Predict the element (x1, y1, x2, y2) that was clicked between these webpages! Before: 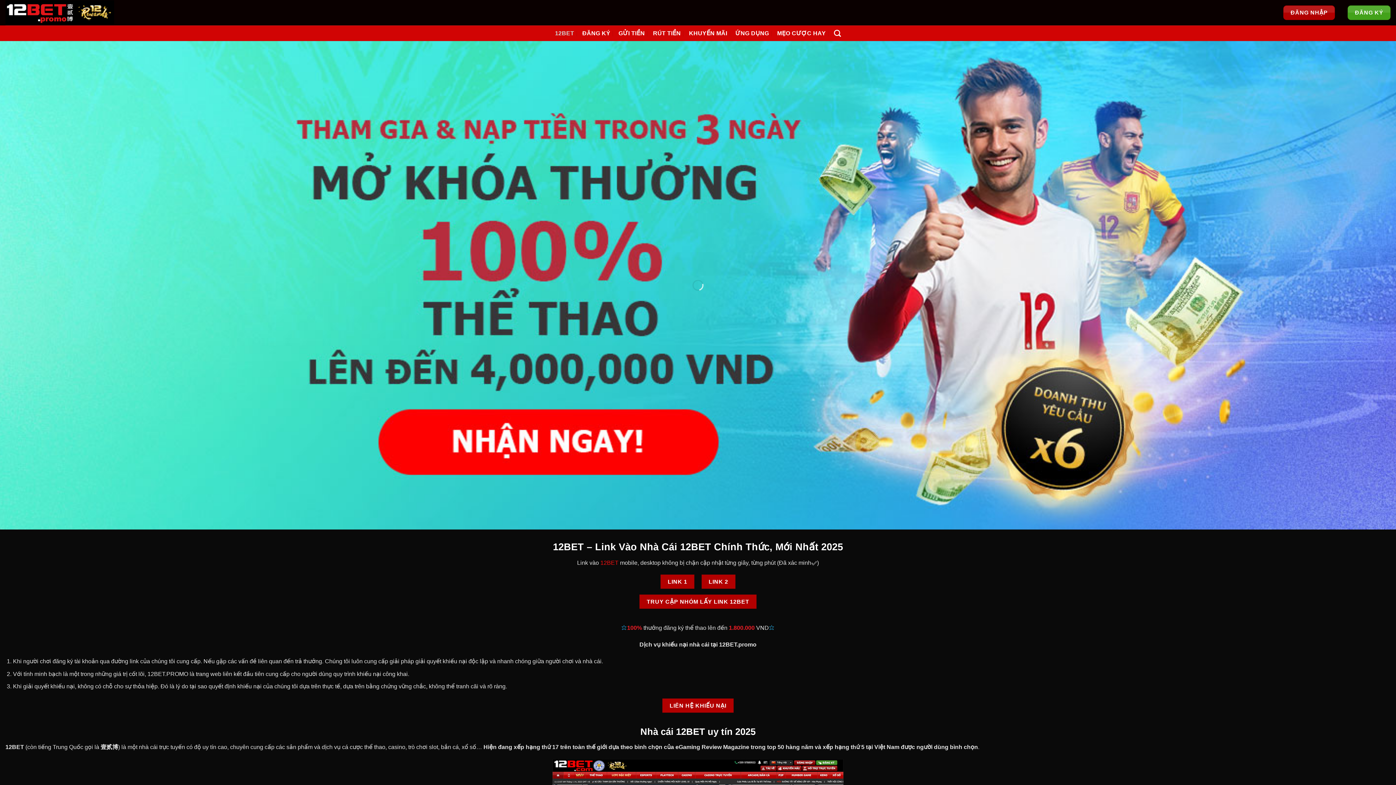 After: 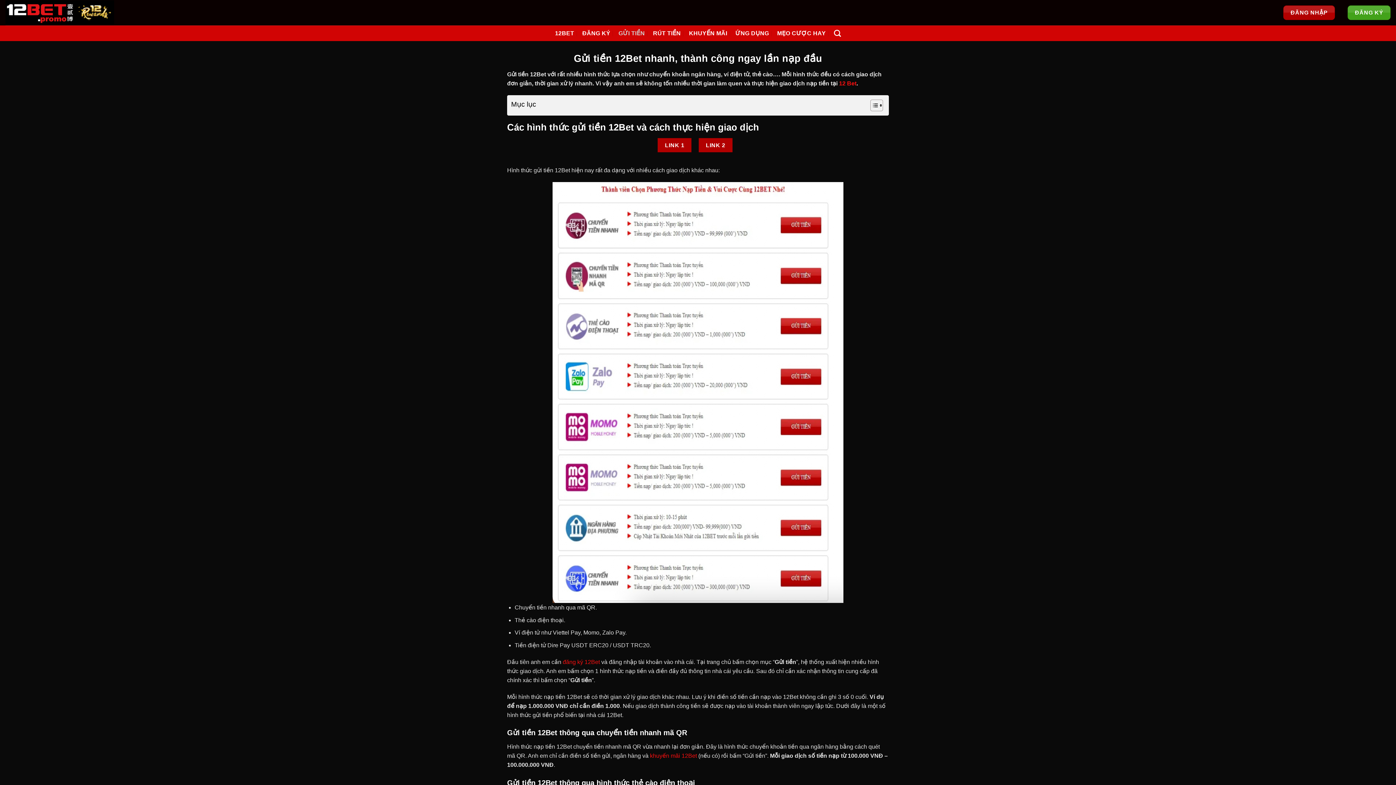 Action: bbox: (618, 26, 645, 39) label: GỬI TIỀN